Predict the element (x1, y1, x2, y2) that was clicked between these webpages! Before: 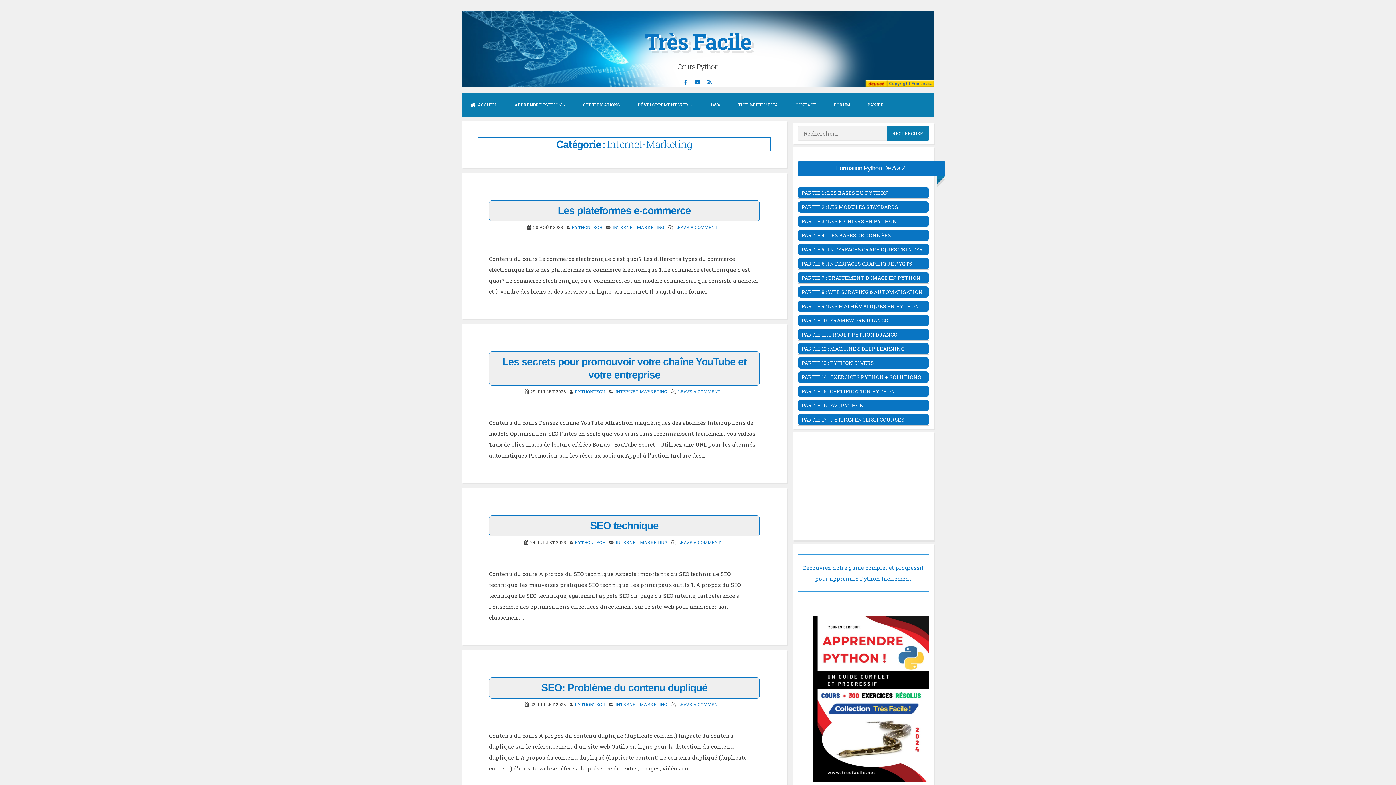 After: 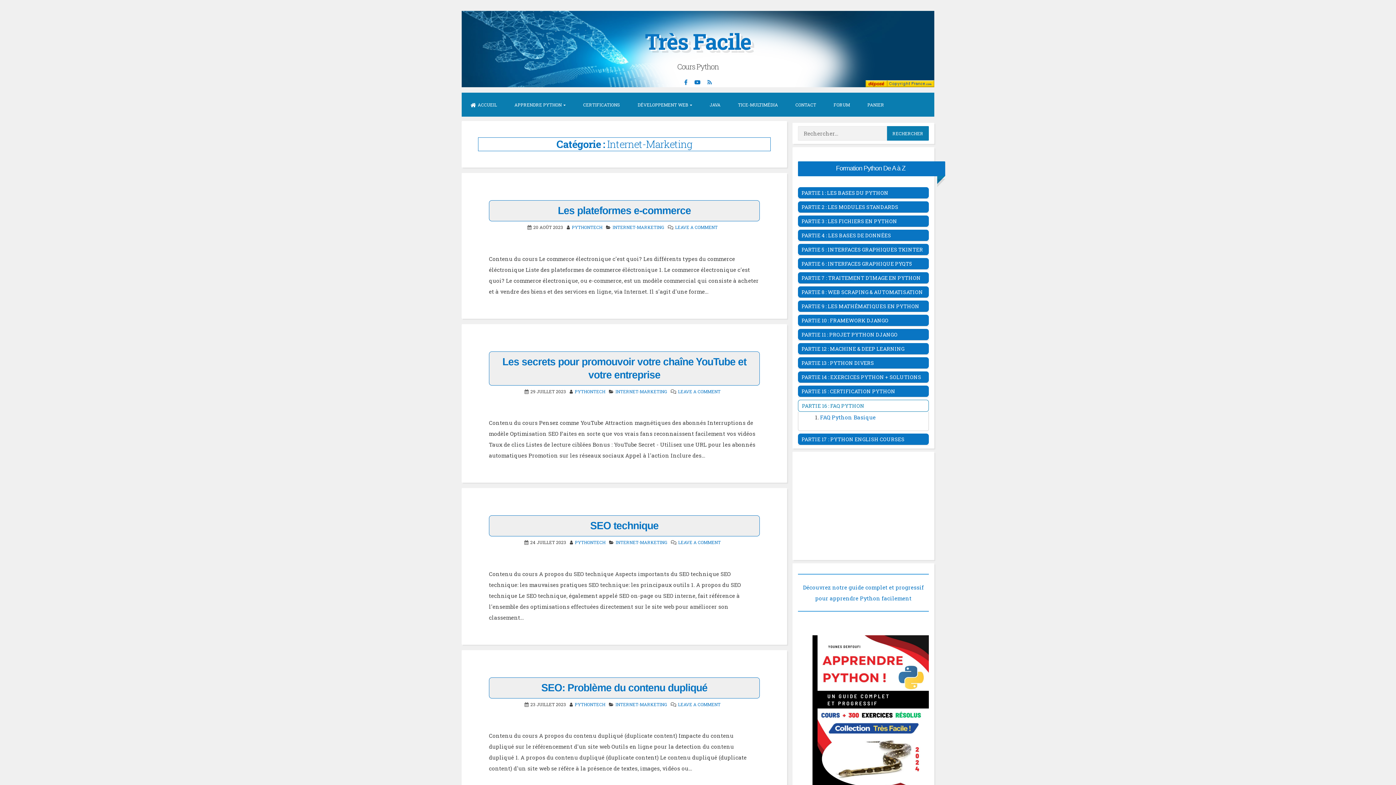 Action: bbox: (798, 399, 929, 411) label: PARTIE 16 : FAQ PYTHON